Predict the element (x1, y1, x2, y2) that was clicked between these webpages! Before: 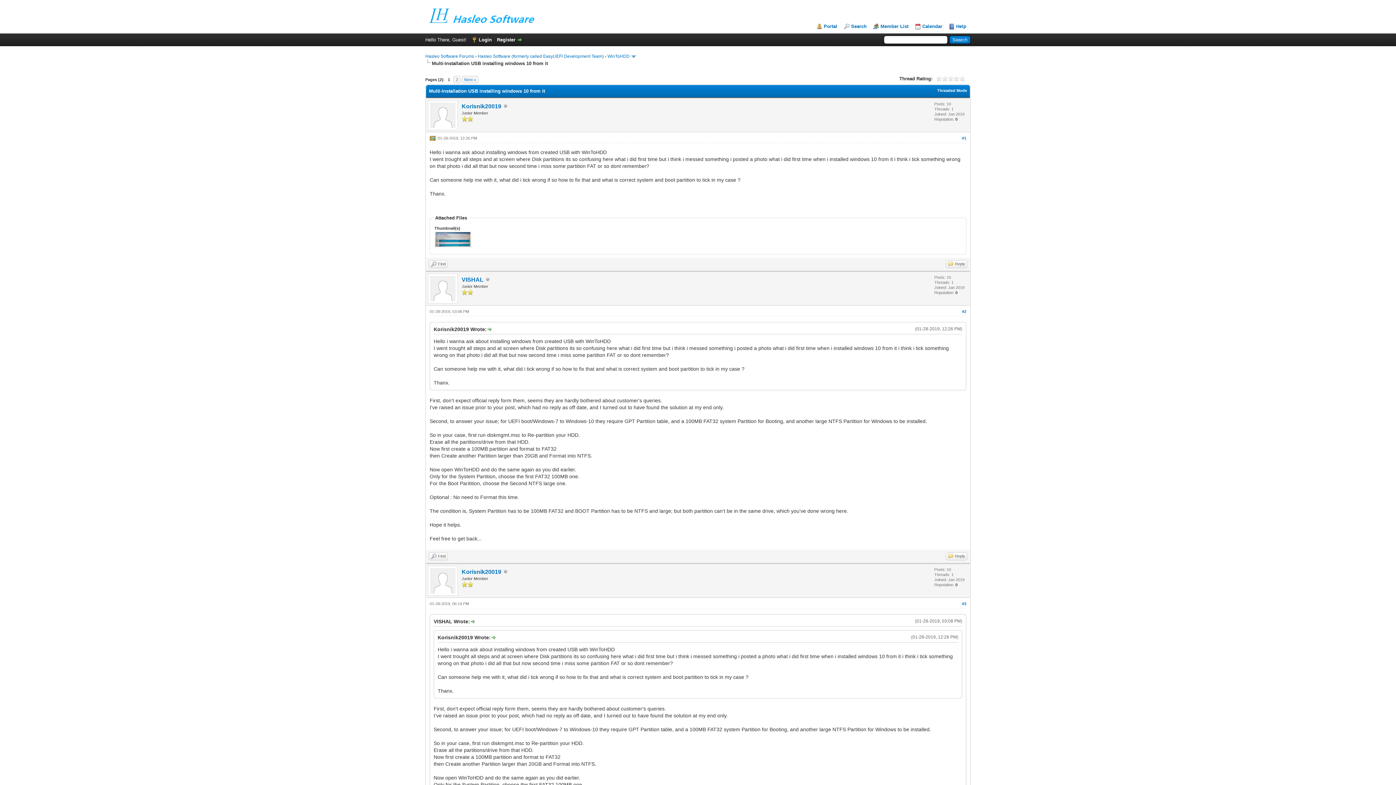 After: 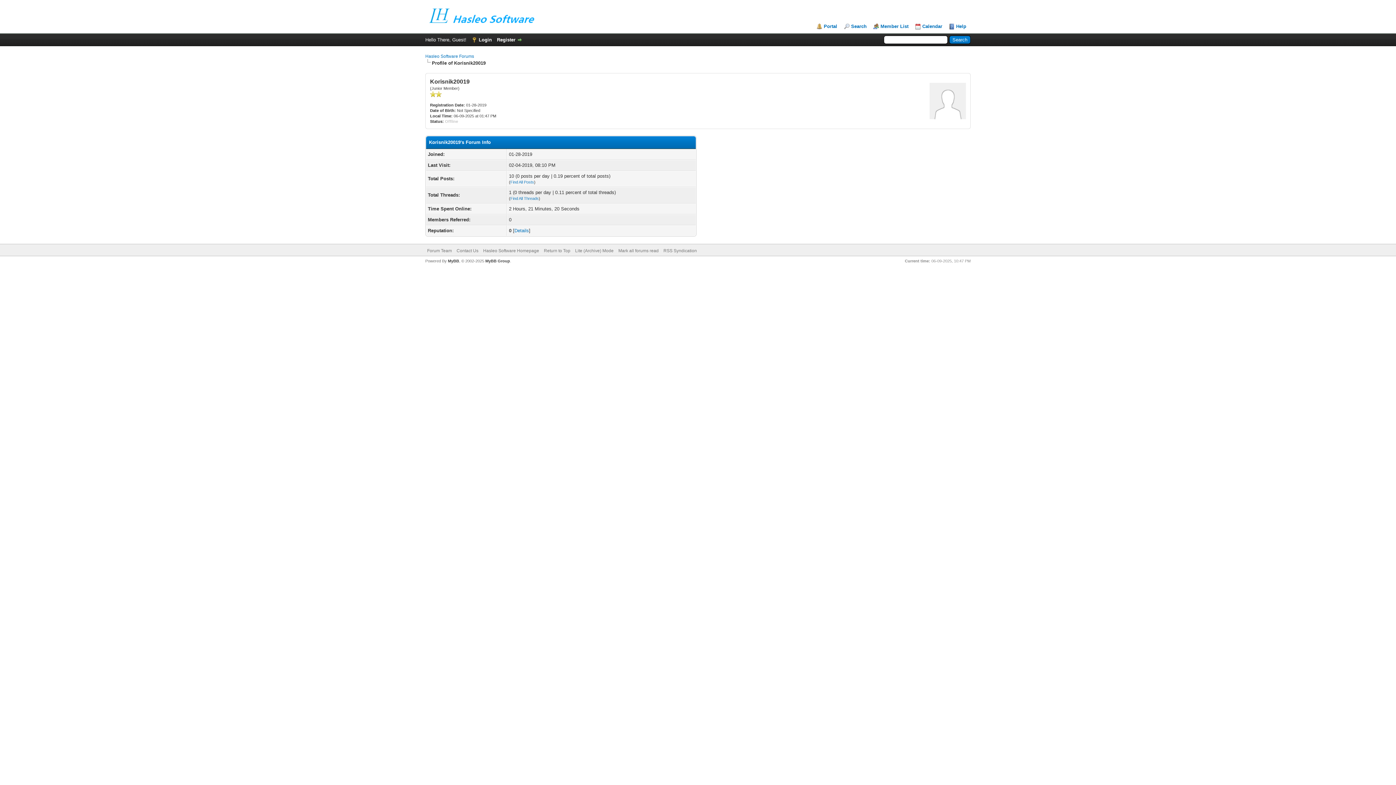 Action: bbox: (428, 125, 457, 131)